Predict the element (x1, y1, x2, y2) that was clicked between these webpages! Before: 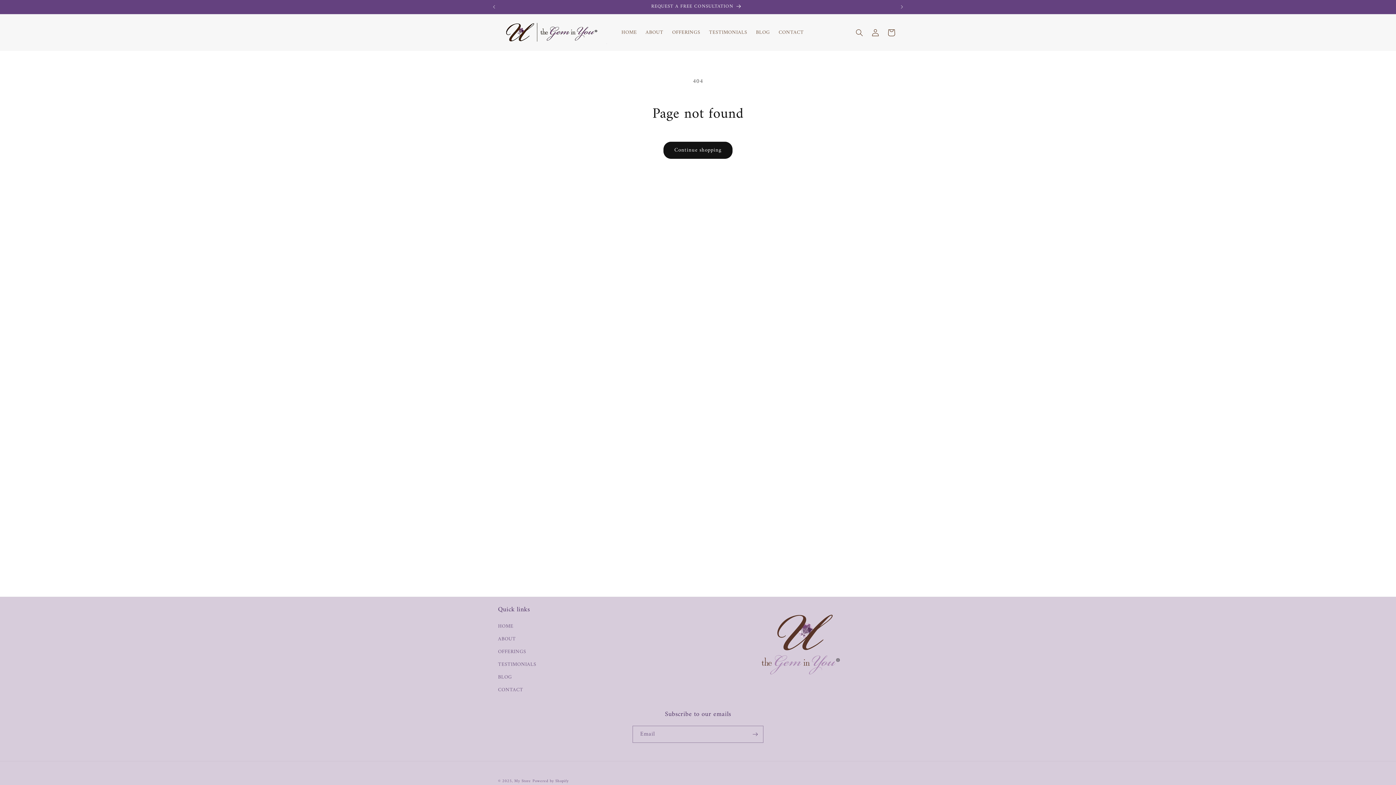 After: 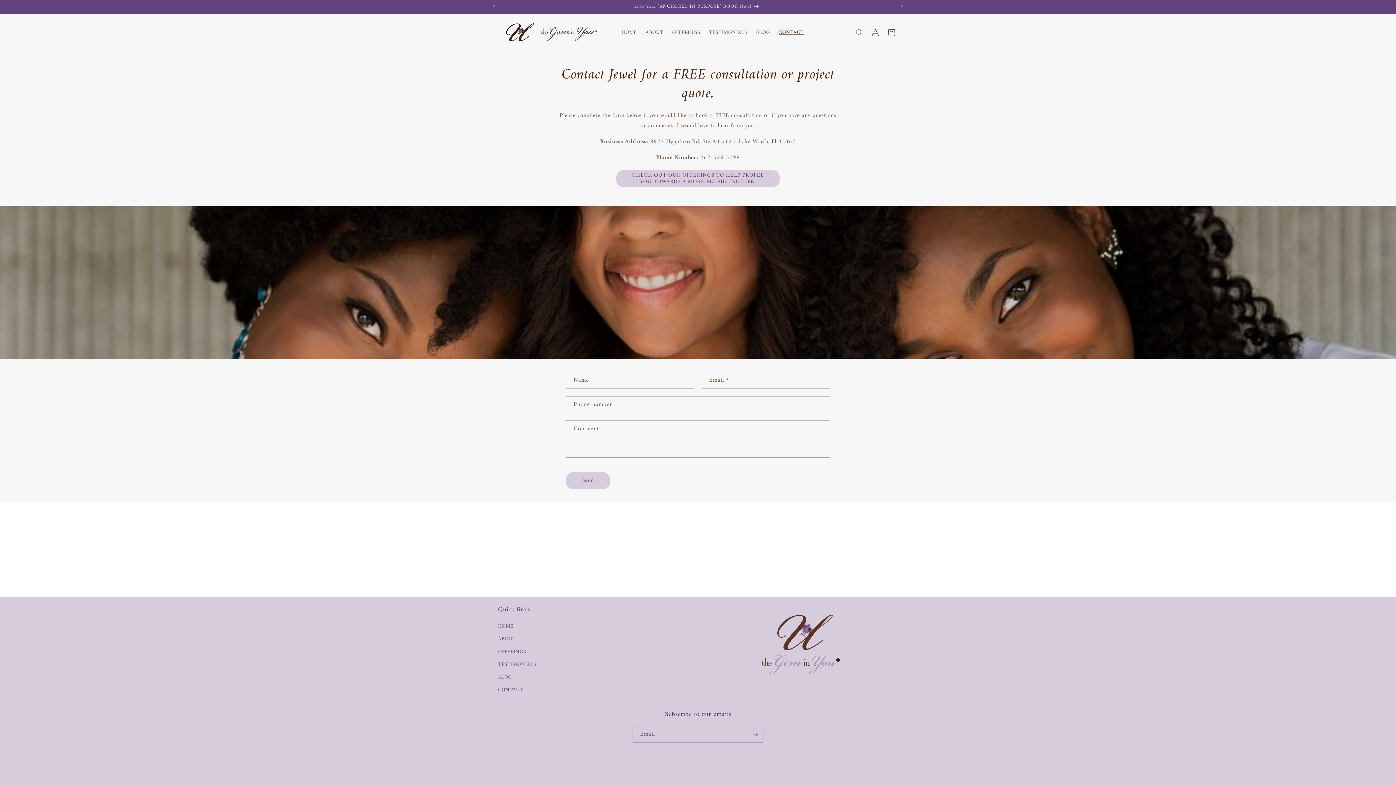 Action: label: REQUEST A FREE CONSULTATION bbox: (499, 0, 894, 13)